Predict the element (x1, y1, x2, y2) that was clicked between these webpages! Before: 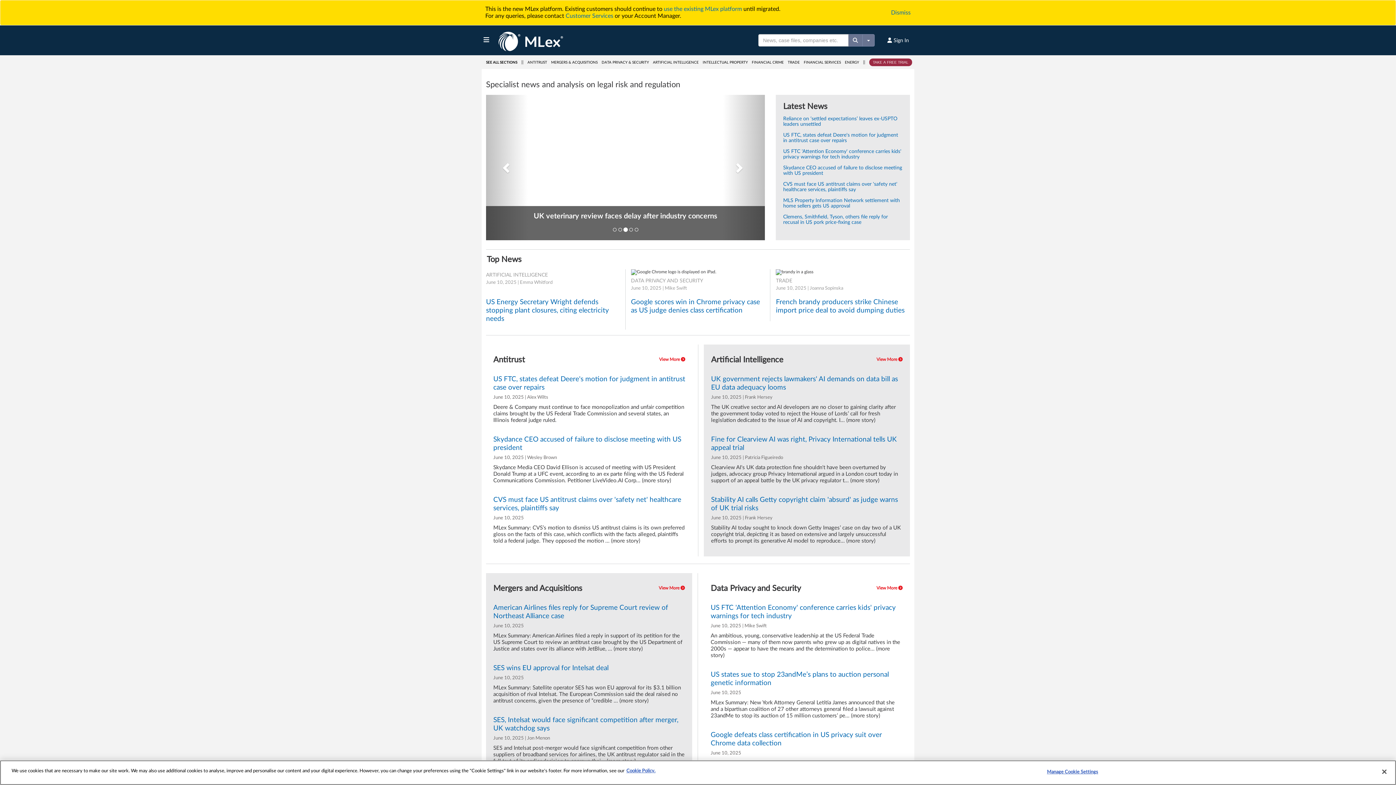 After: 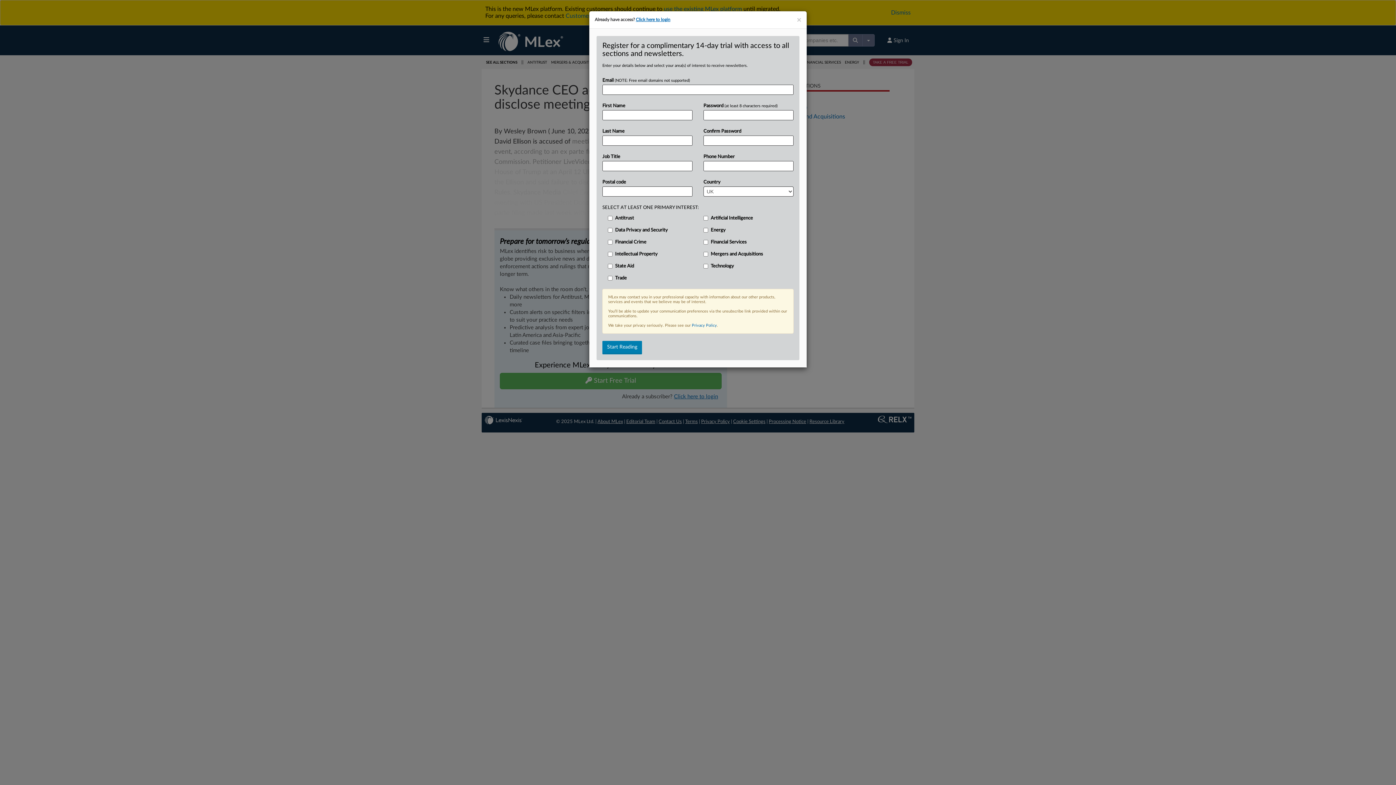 Action: label: Skydance CEO accused of failure to disclose meeting with US president bbox: (493, 435, 685, 452)